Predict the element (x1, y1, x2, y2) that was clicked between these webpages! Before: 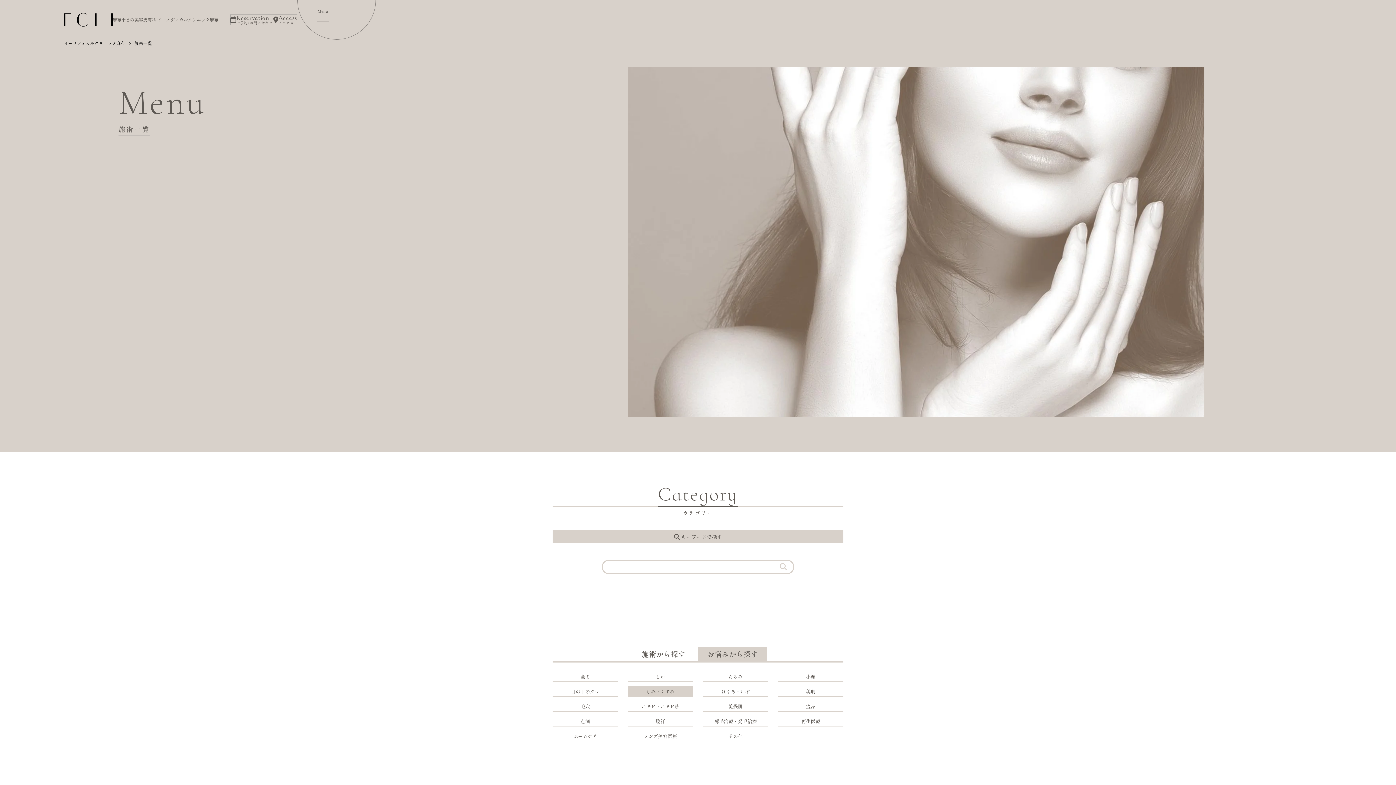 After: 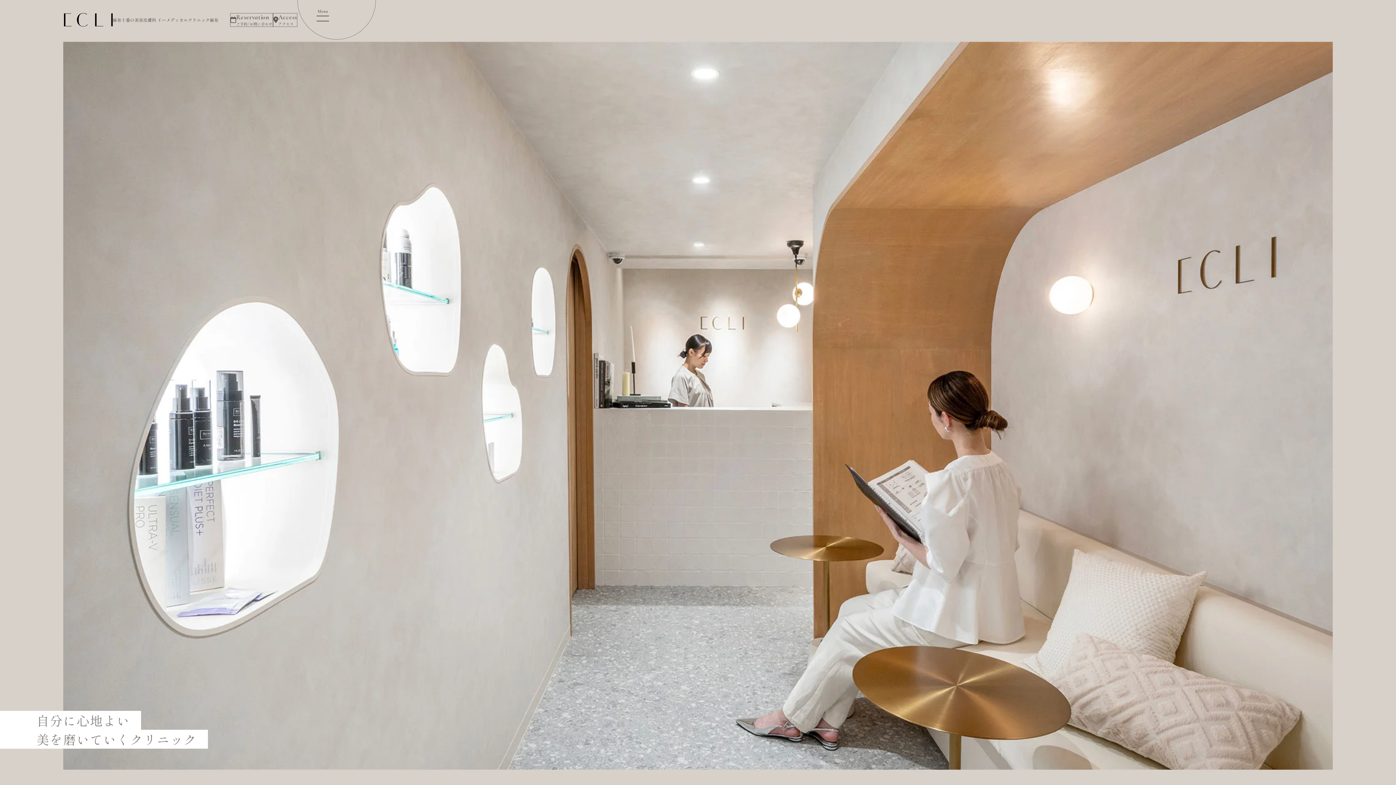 Action: label: イーメディカルクリニック麻布 bbox: (63, 40, 125, 46)